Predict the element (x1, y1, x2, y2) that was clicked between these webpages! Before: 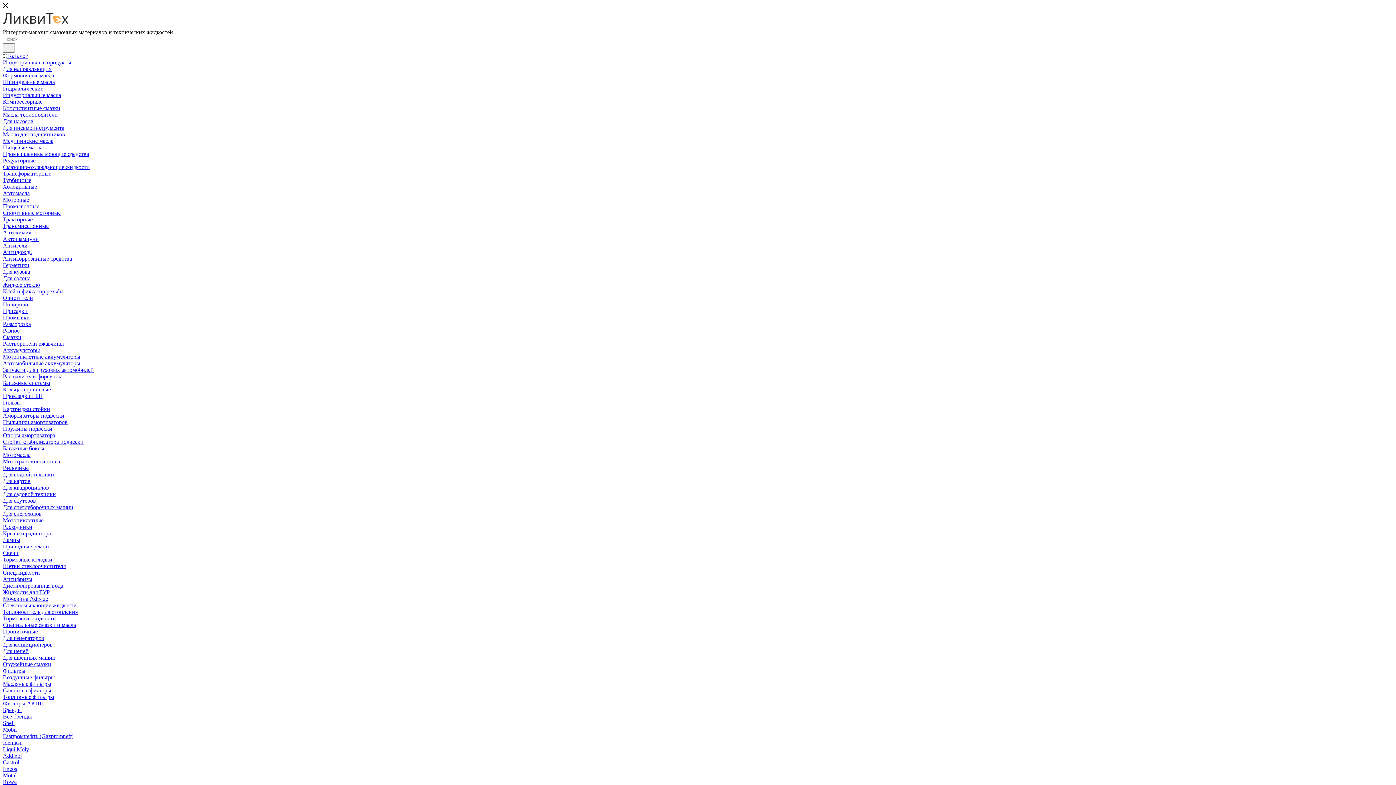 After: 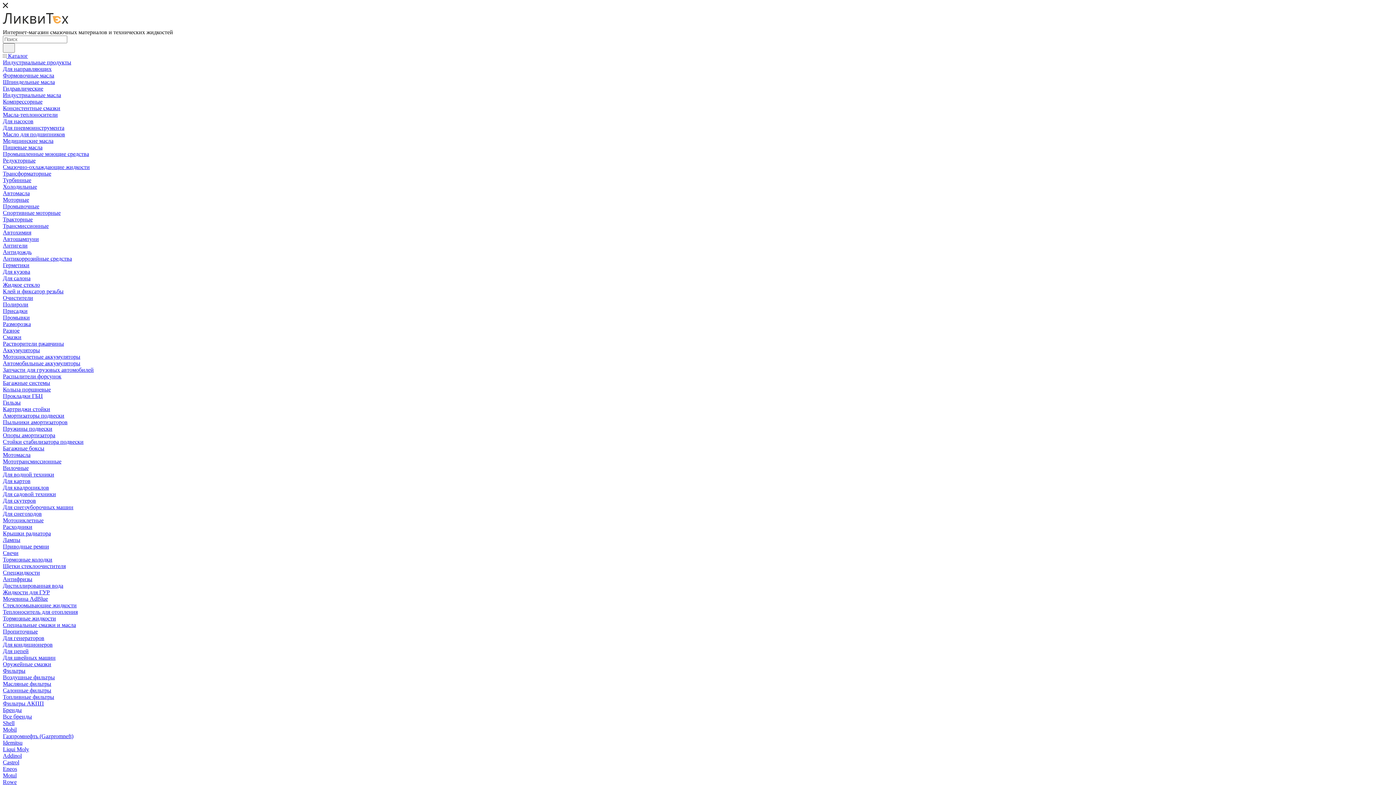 Action: label: Для садовой техники bbox: (2, 491, 56, 497)